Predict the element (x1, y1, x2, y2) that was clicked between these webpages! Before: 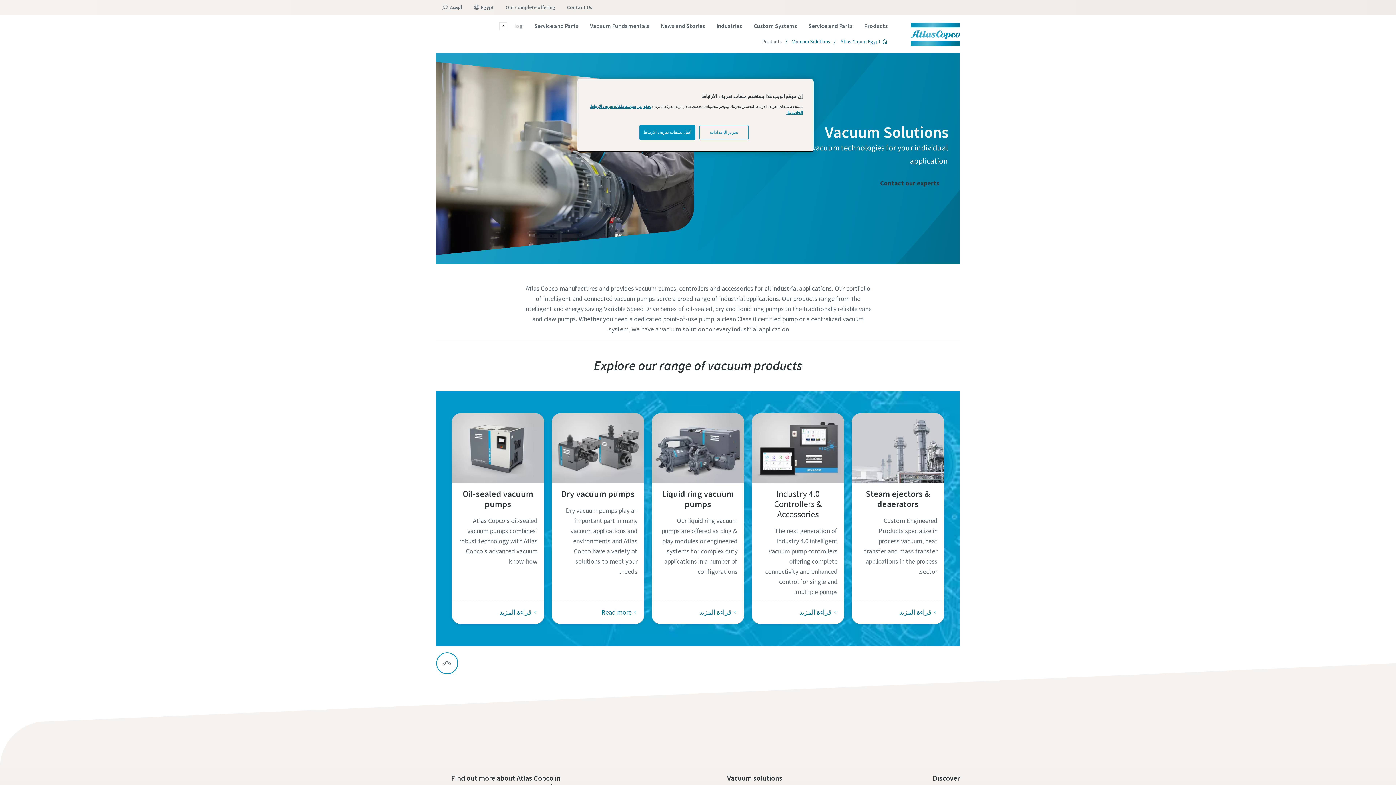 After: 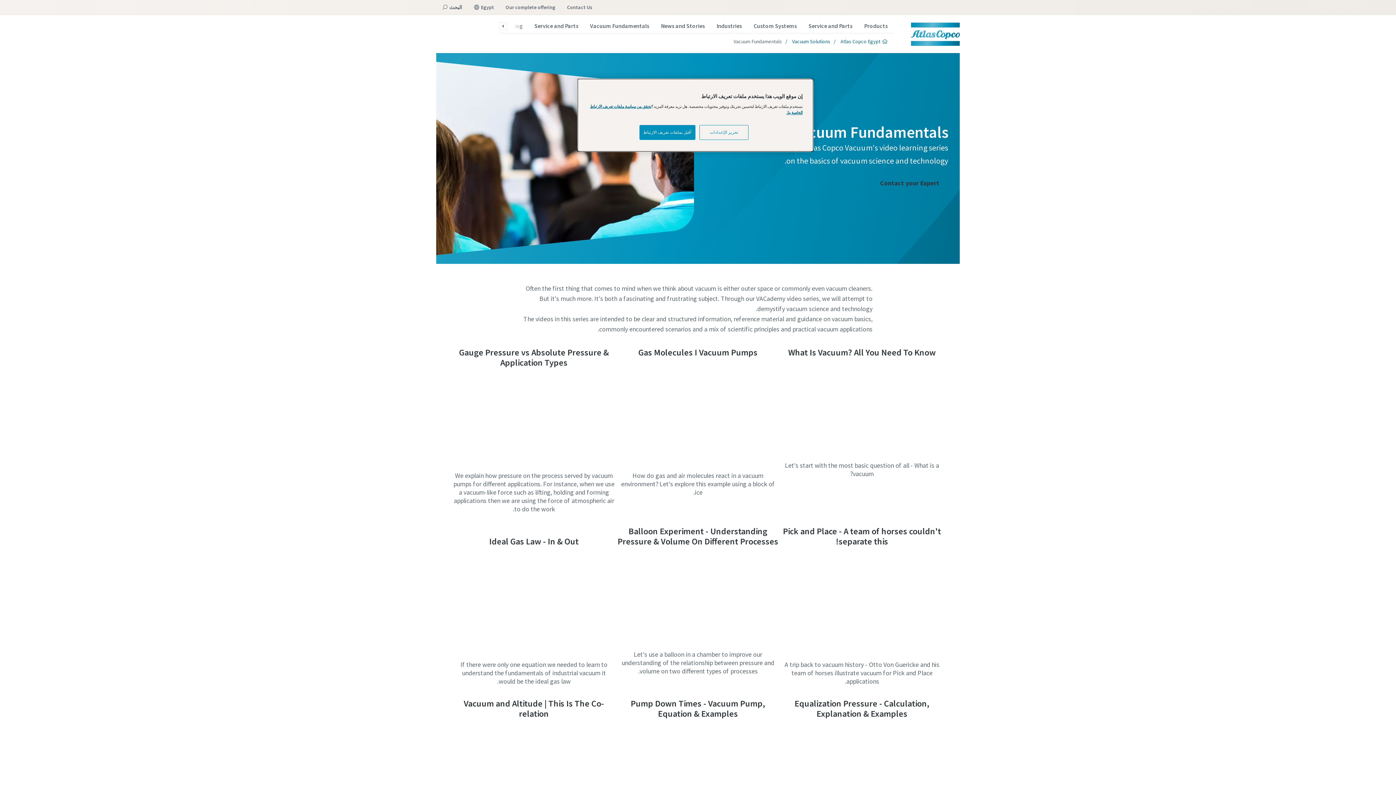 Action: label: Vacuum Fundamentals bbox: (584, 18, 655, 34)